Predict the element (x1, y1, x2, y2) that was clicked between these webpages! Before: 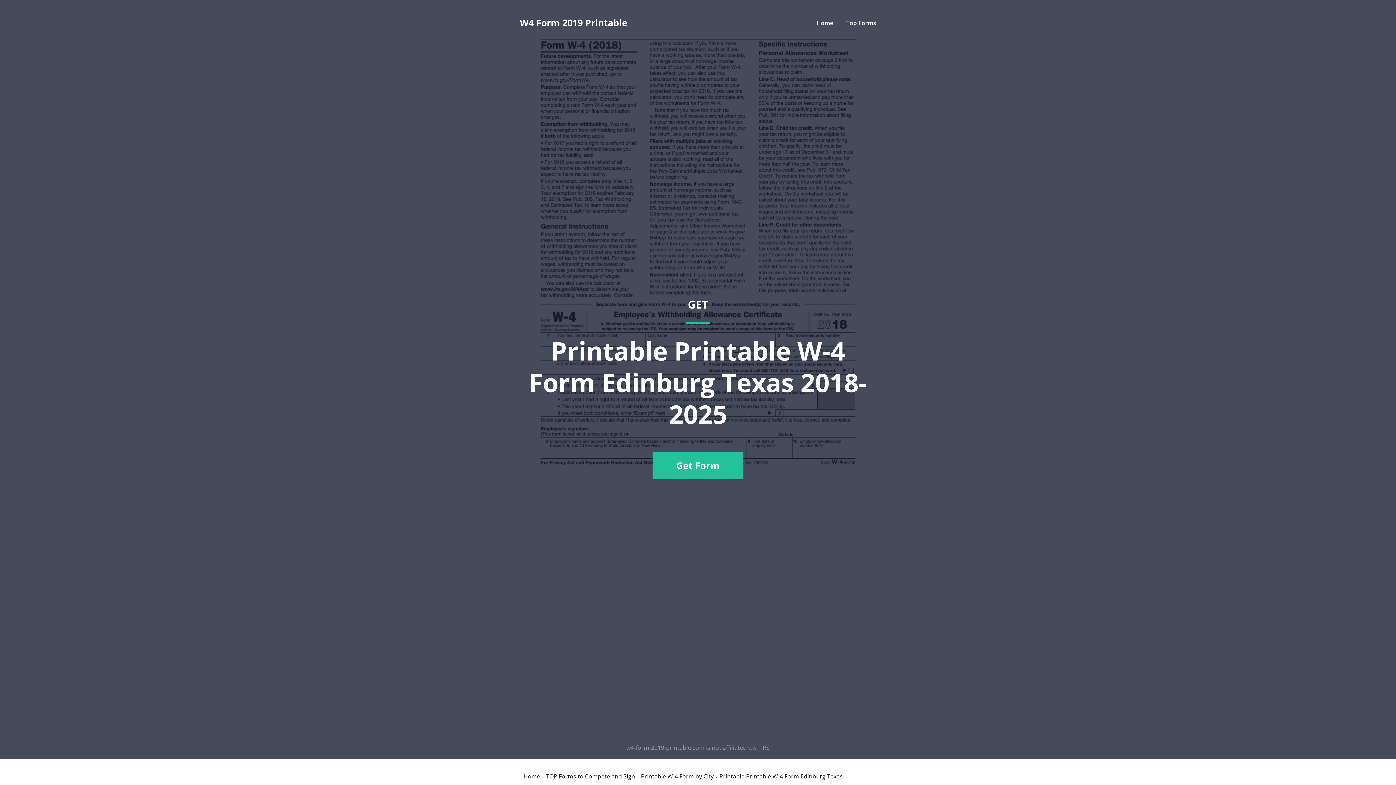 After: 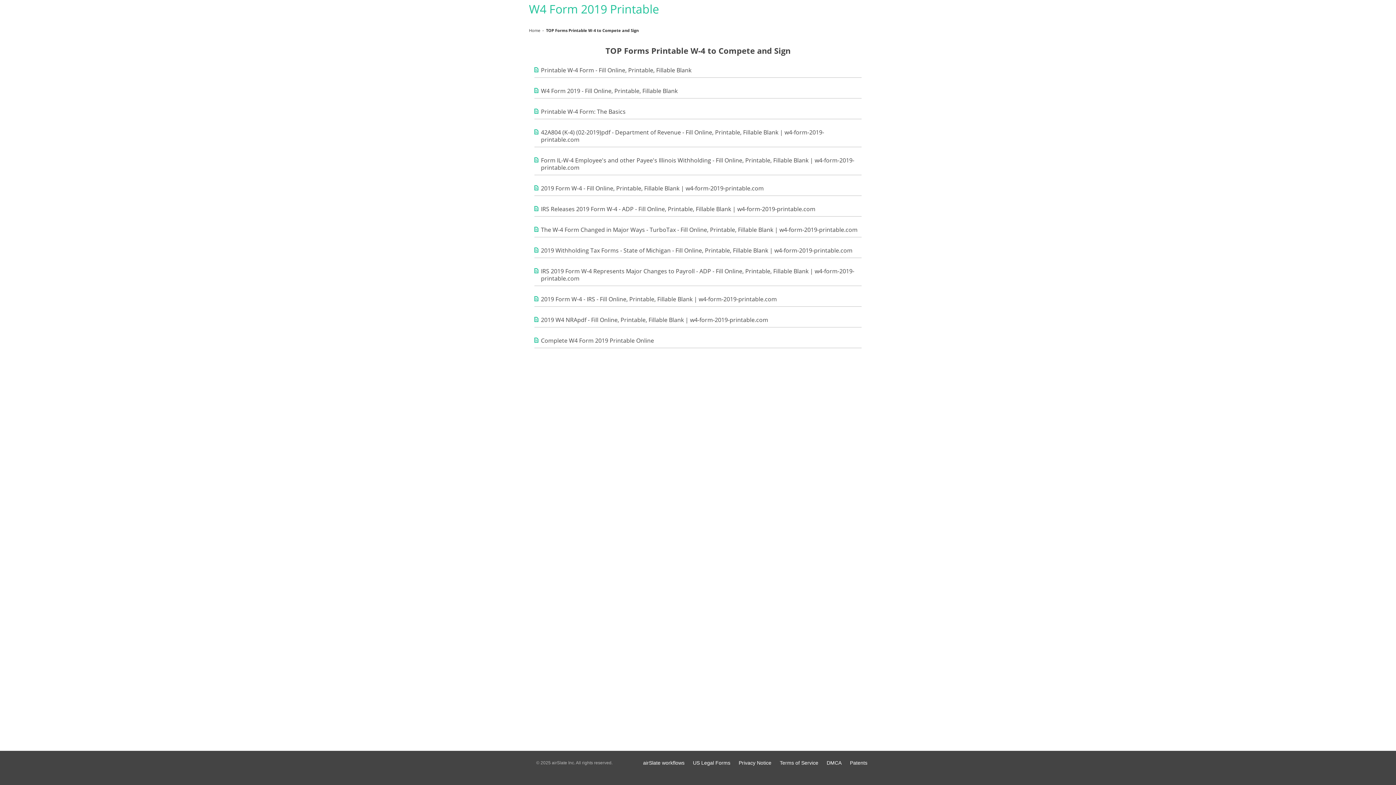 Action: label: Top Forms bbox: (846, 18, 876, 26)